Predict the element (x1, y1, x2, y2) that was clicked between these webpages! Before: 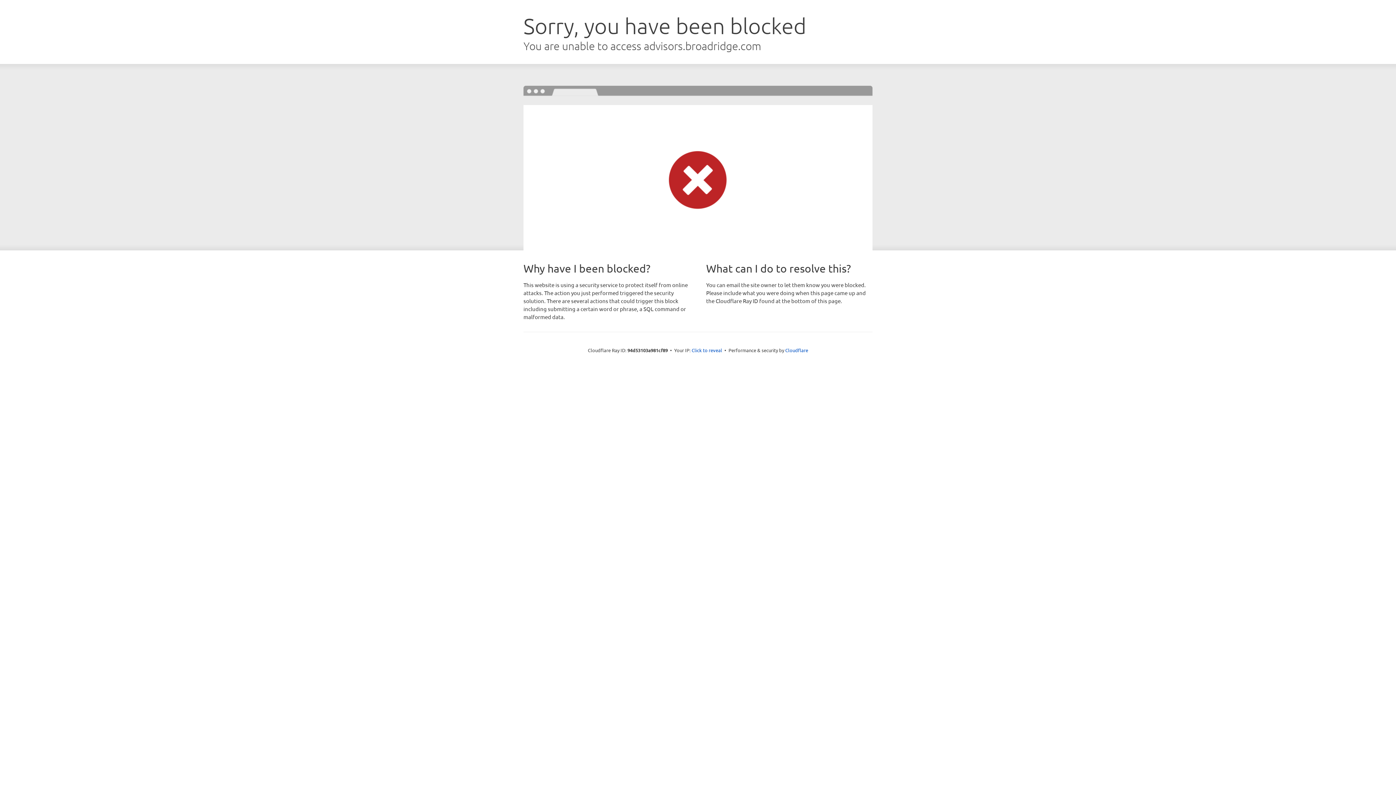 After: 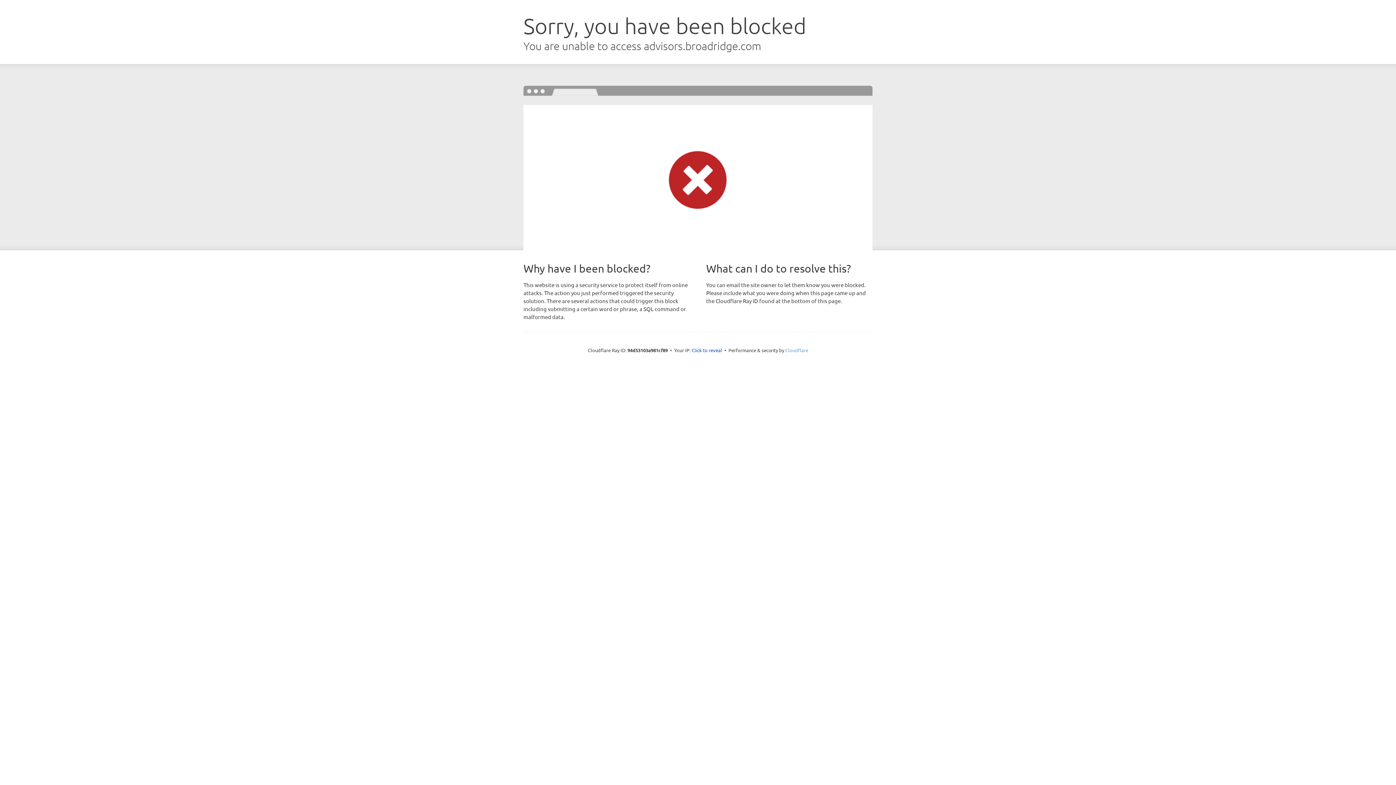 Action: label: Cloudflare bbox: (785, 347, 808, 353)